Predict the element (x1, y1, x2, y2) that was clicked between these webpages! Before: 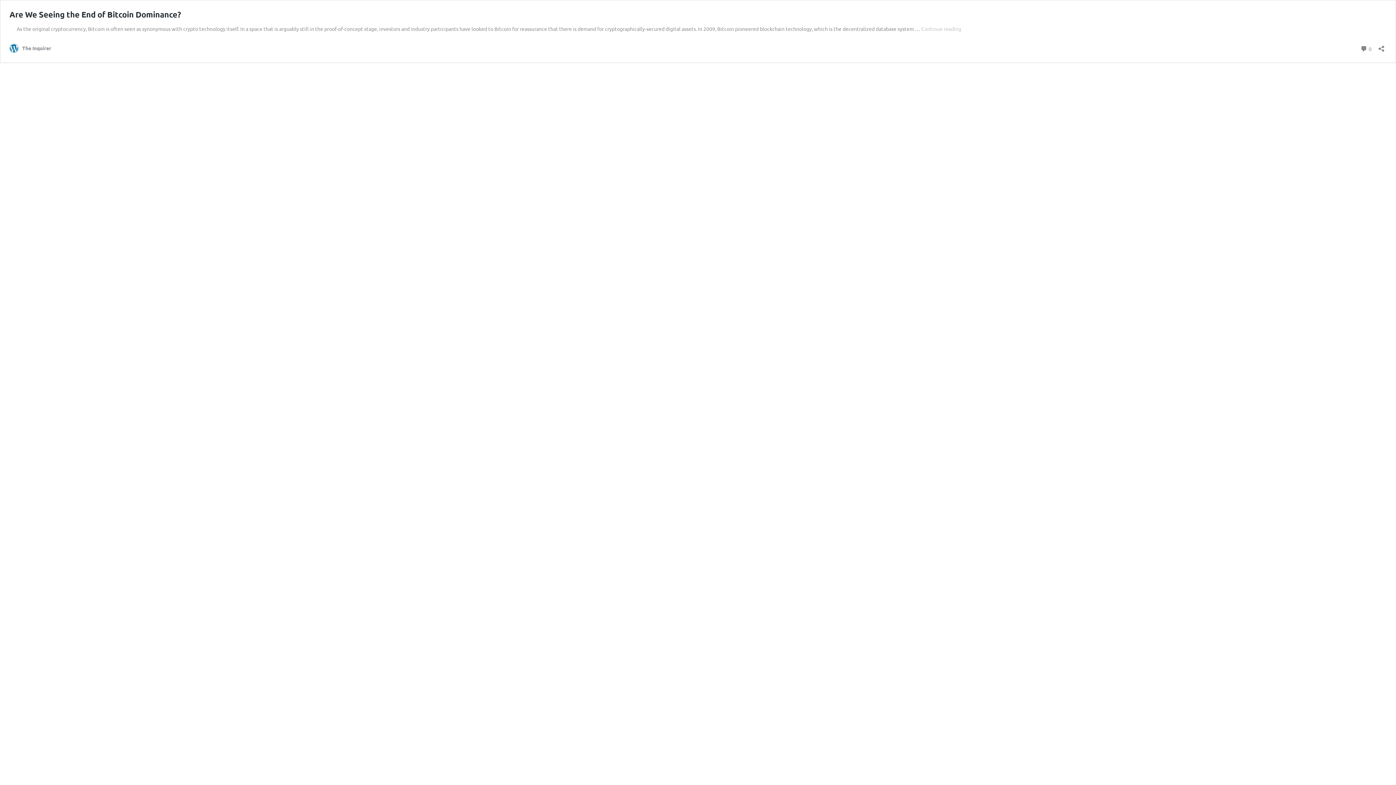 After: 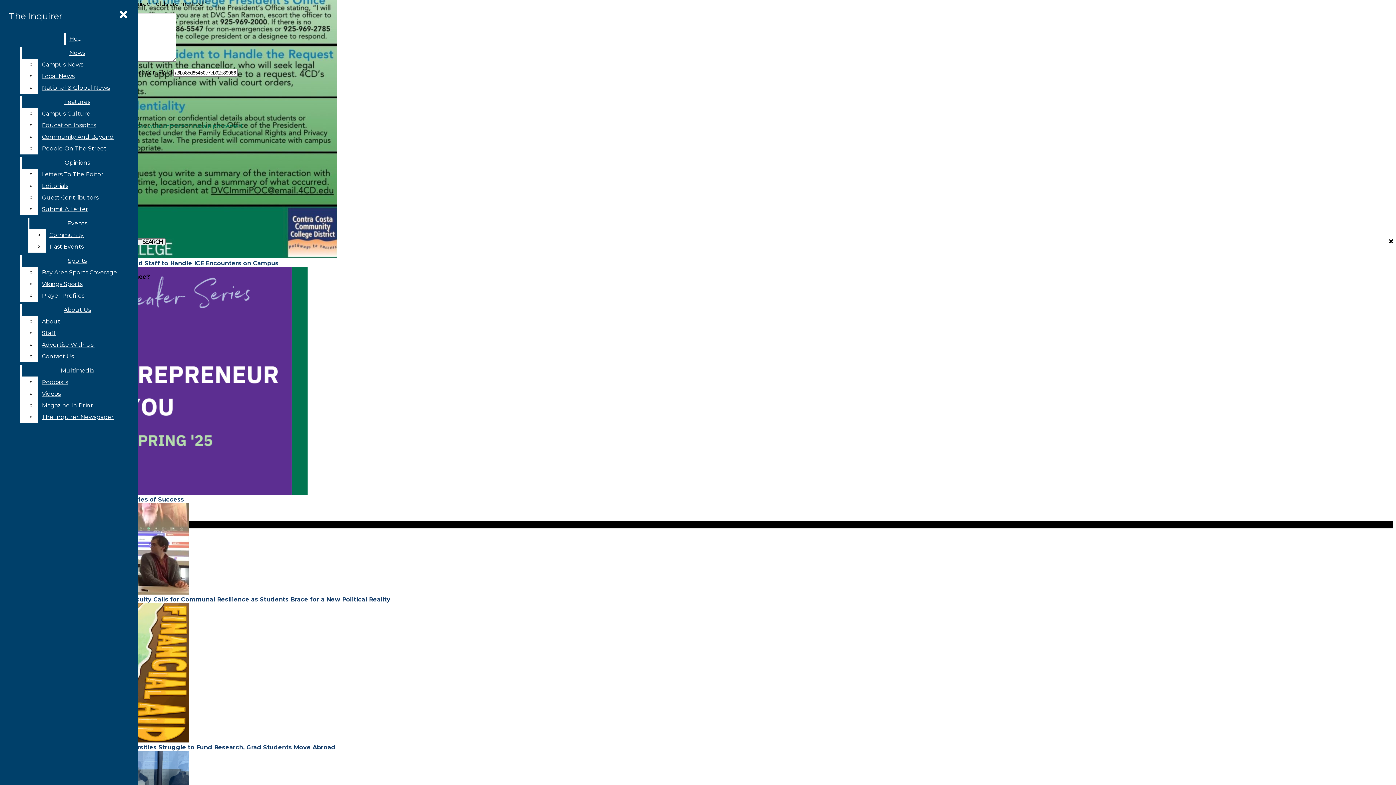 Action: bbox: (1360, 43, 1372, 53) label:  0
Comments